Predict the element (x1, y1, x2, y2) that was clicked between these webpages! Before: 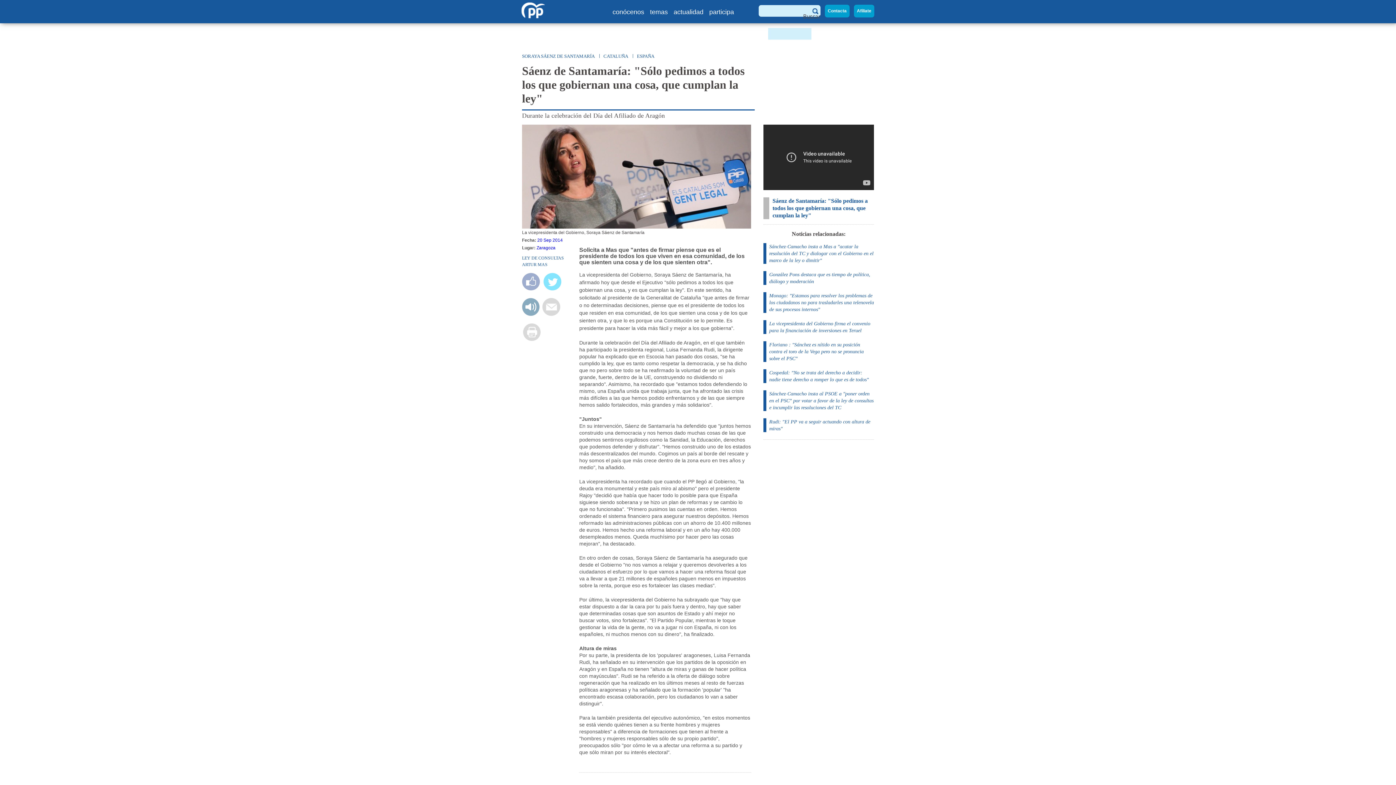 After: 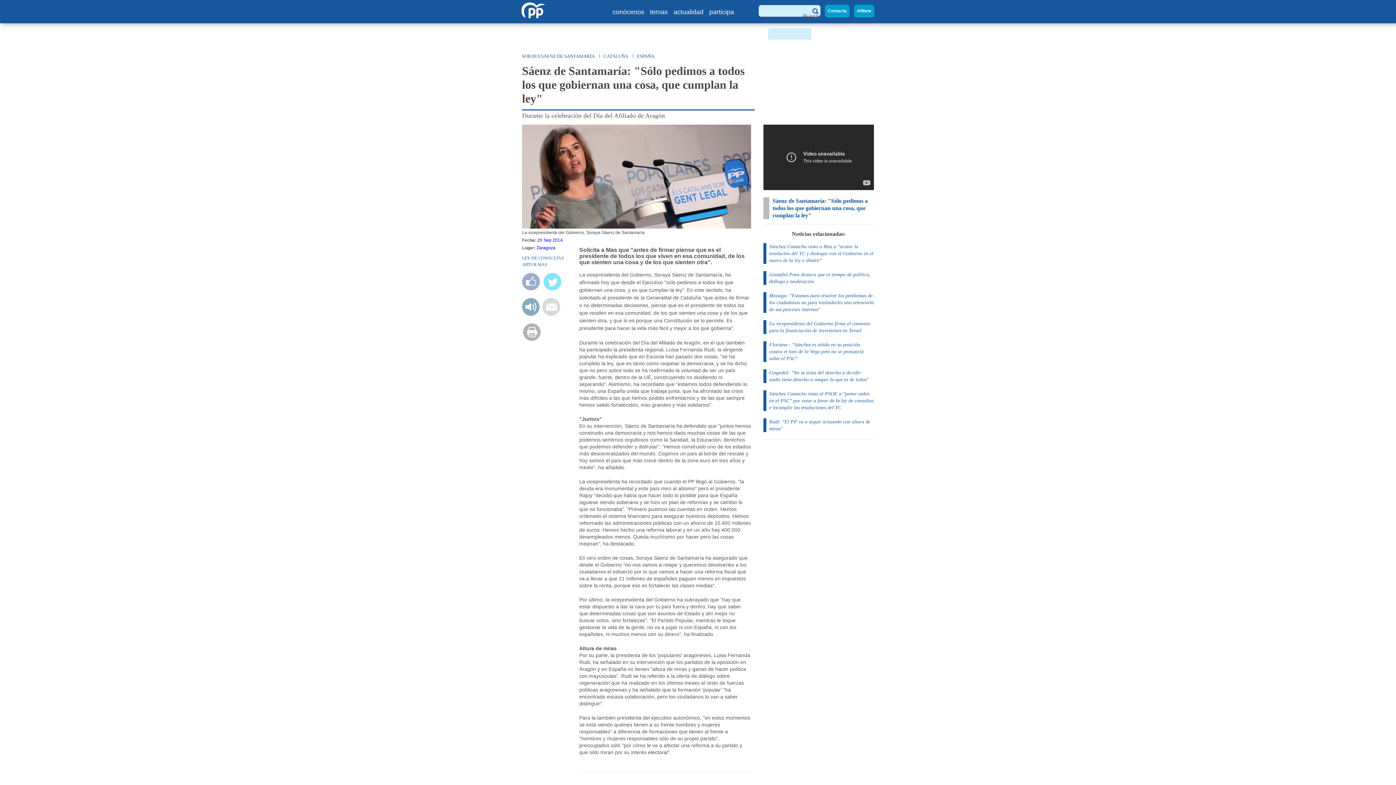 Action: bbox: (523, 335, 540, 342)